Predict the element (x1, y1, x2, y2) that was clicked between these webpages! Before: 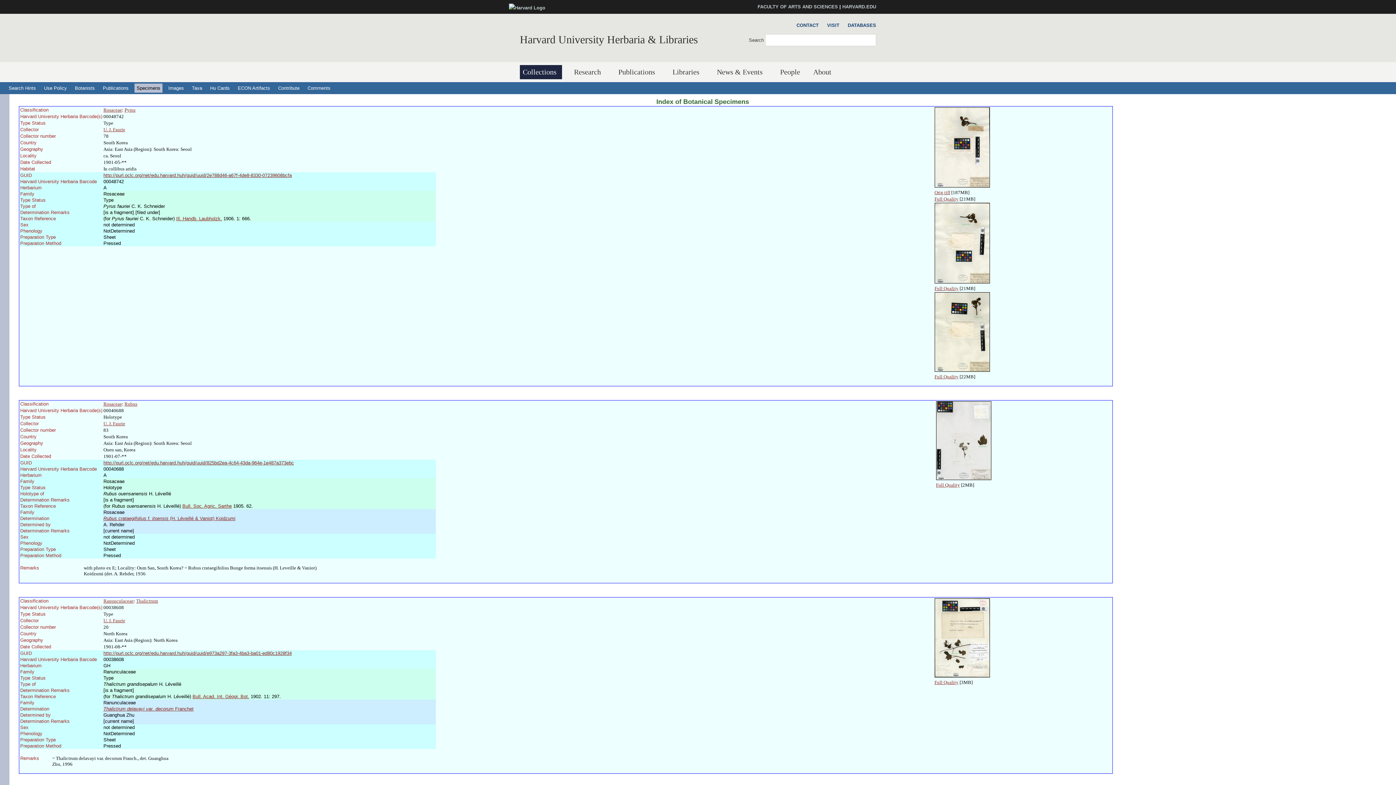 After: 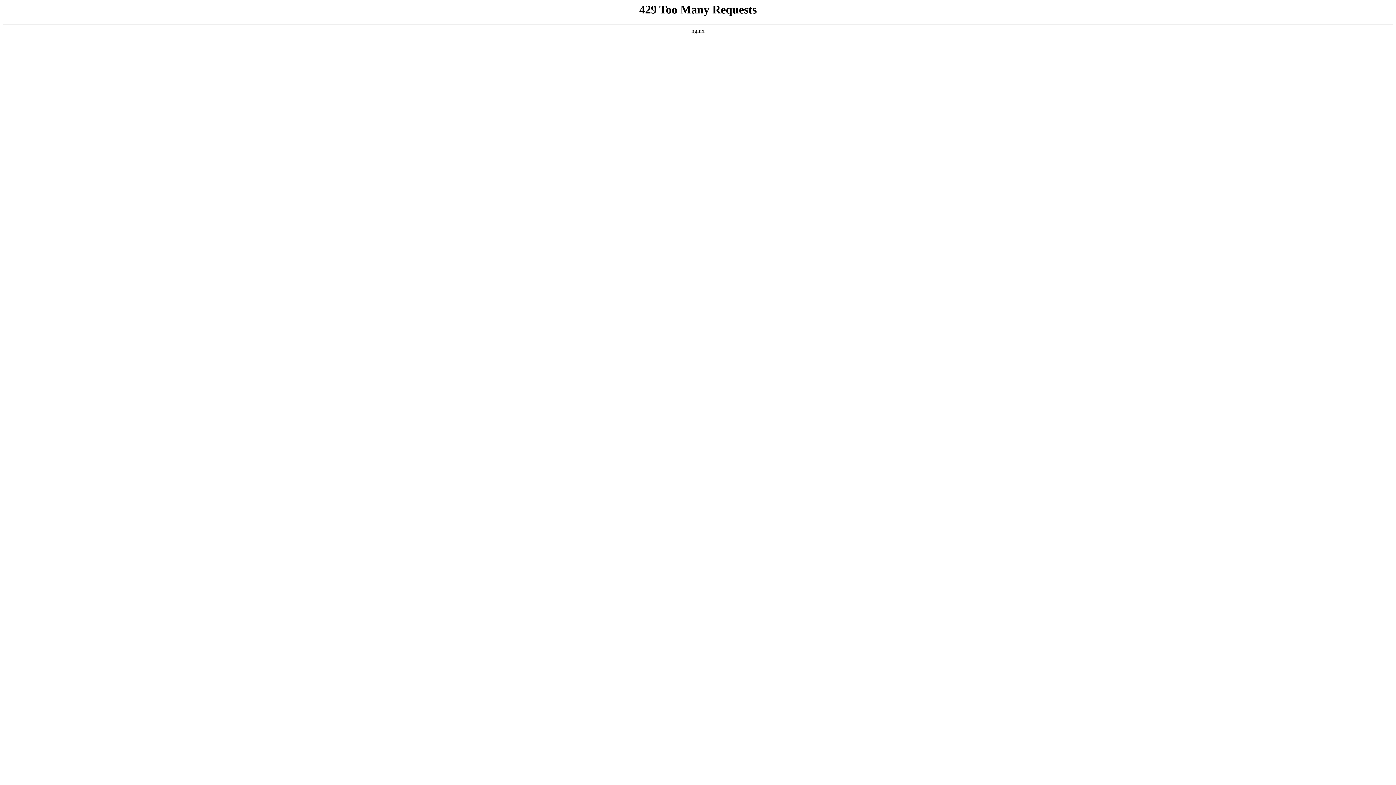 Action: bbox: (509, 5, 545, 10)